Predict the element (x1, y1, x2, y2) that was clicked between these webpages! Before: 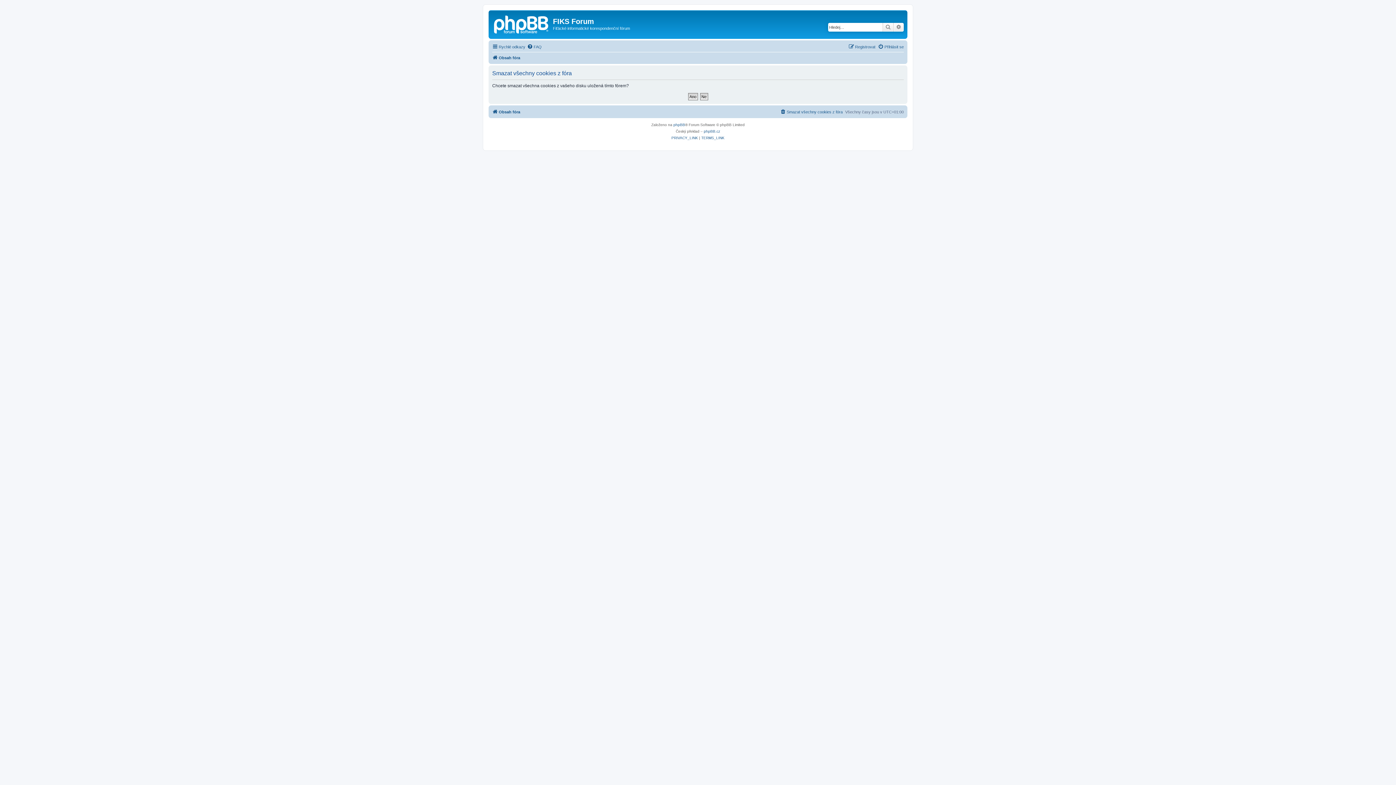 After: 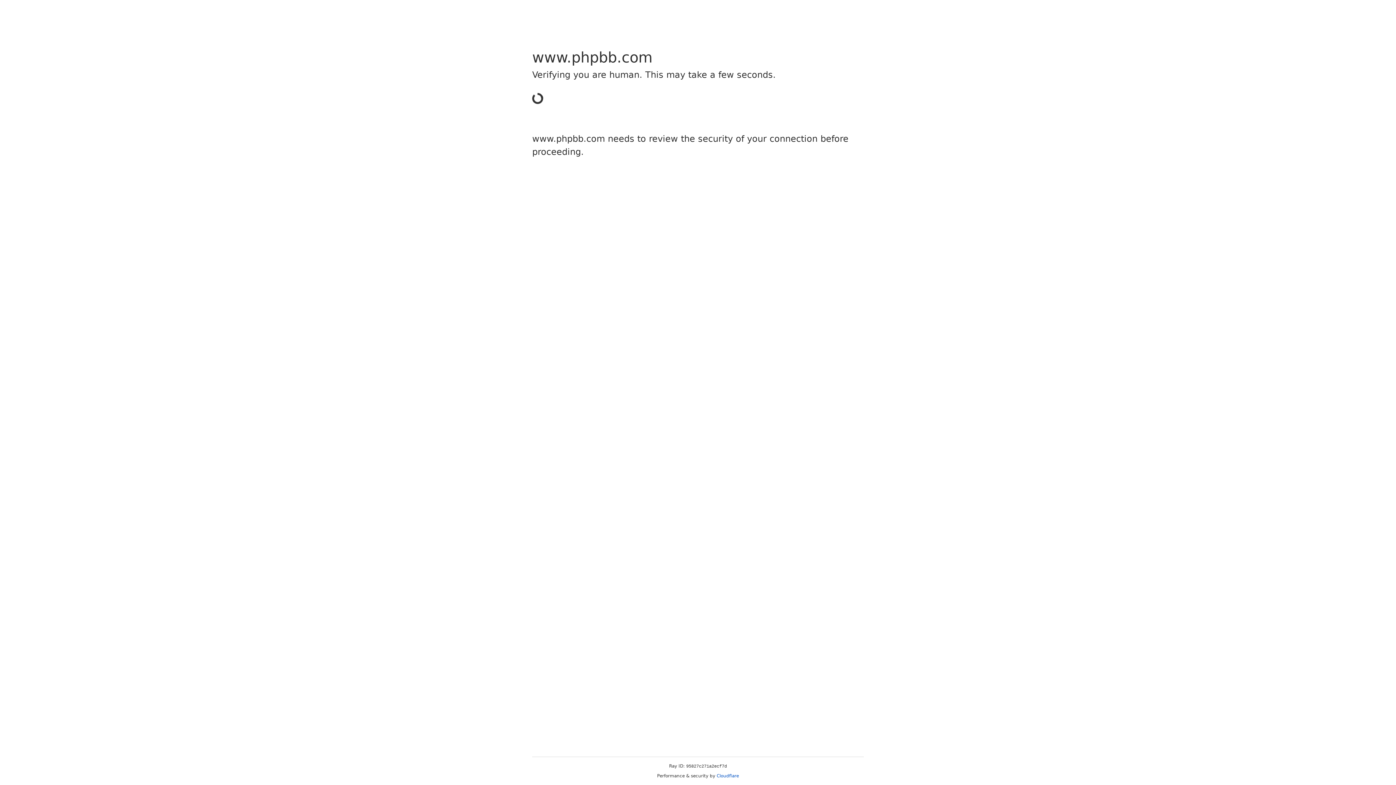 Action: bbox: (673, 121, 685, 128) label: phpBB